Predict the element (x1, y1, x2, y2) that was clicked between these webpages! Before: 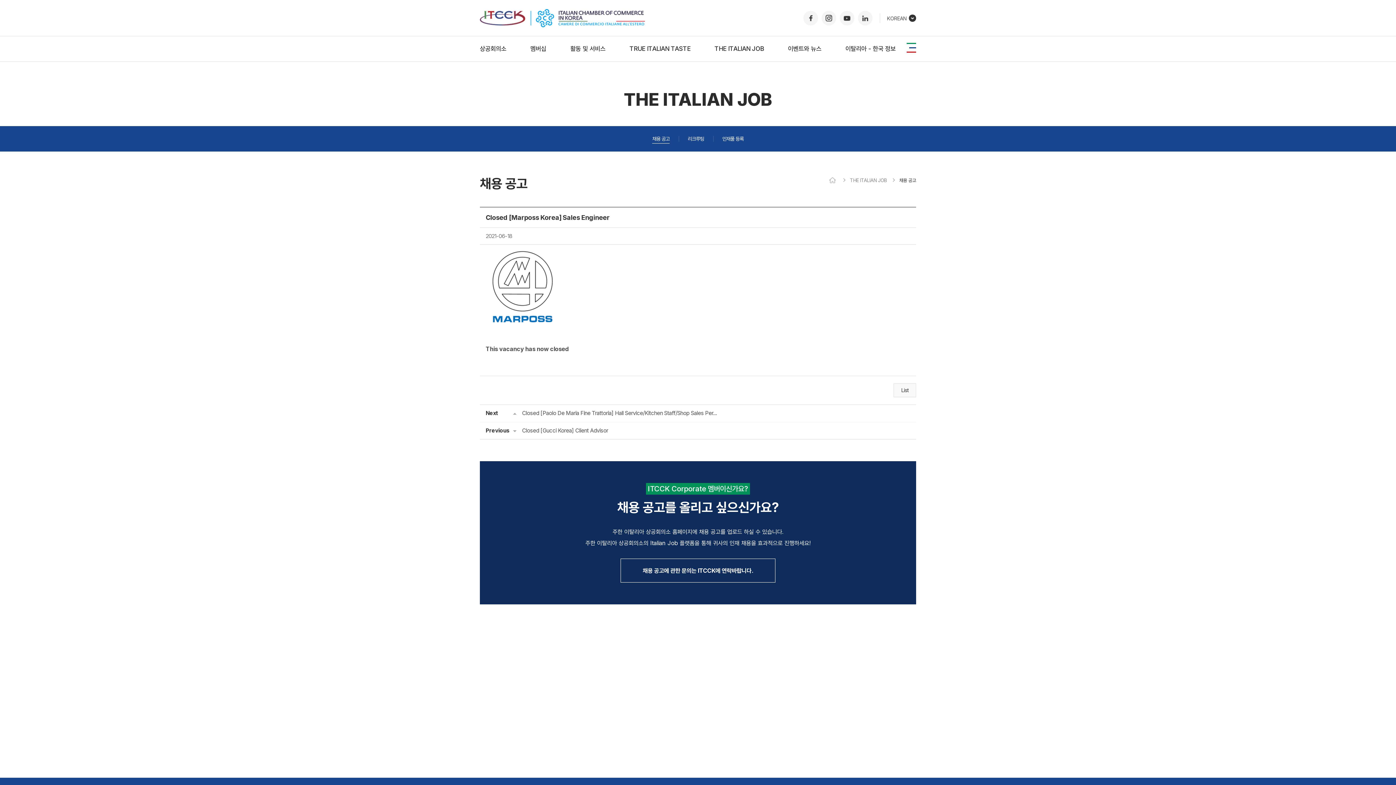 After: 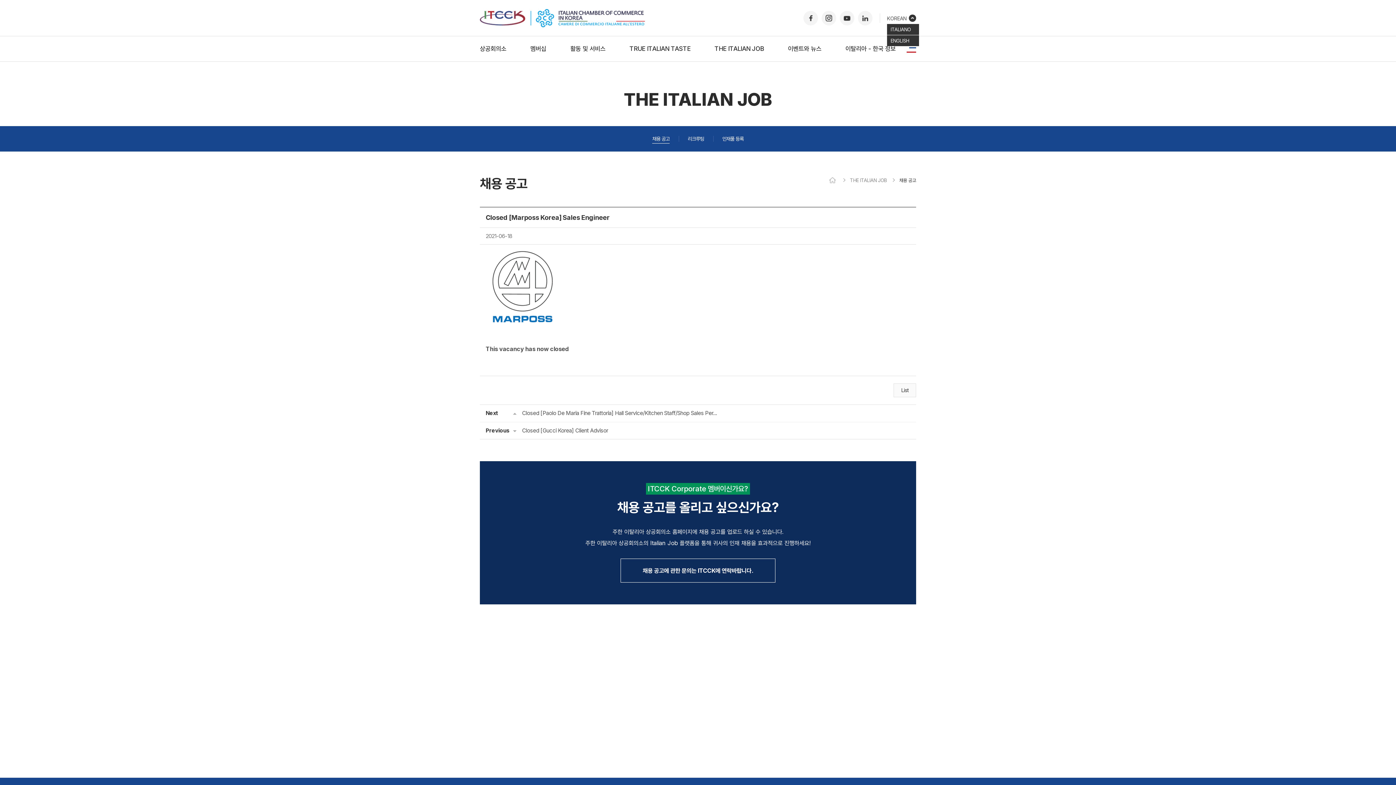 Action: bbox: (887, 15, 916, 21) label: KOREAN